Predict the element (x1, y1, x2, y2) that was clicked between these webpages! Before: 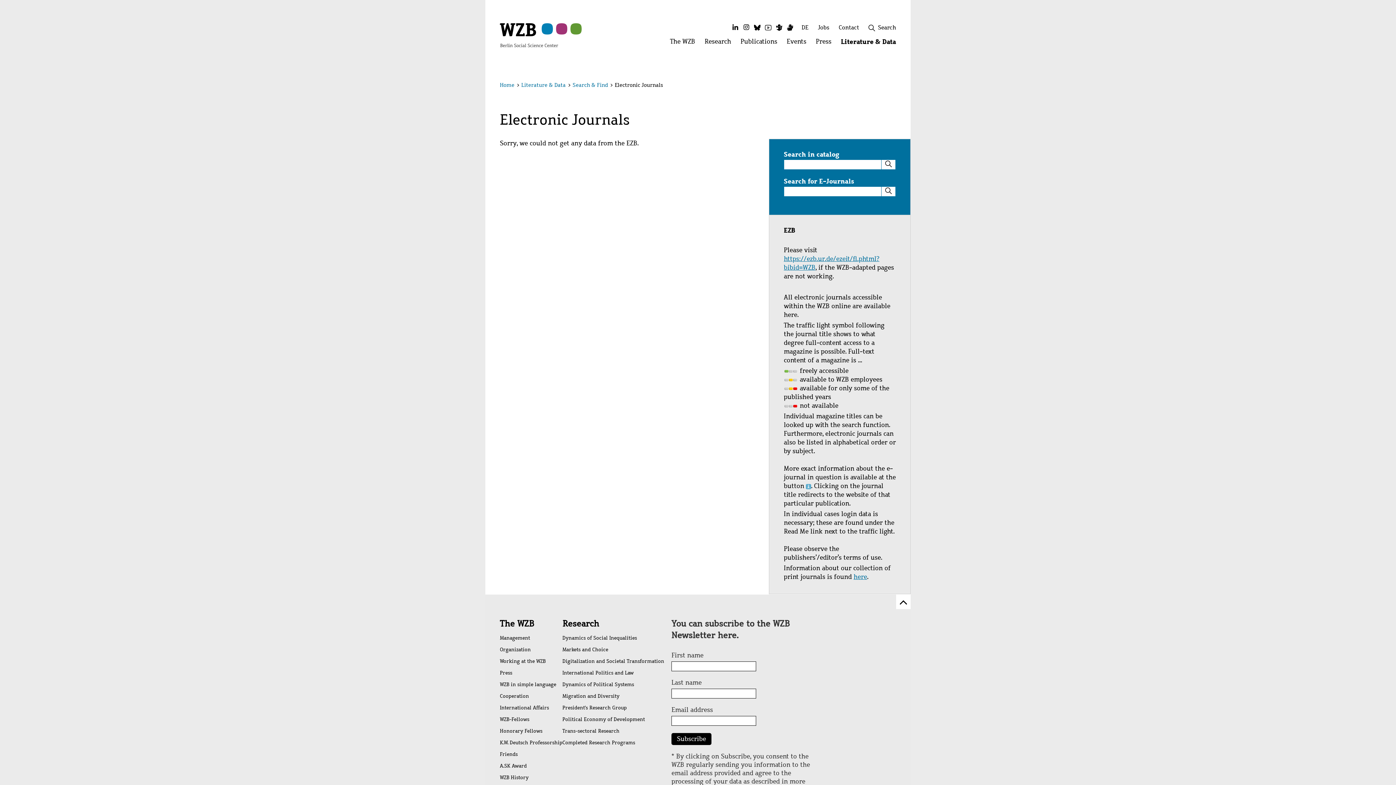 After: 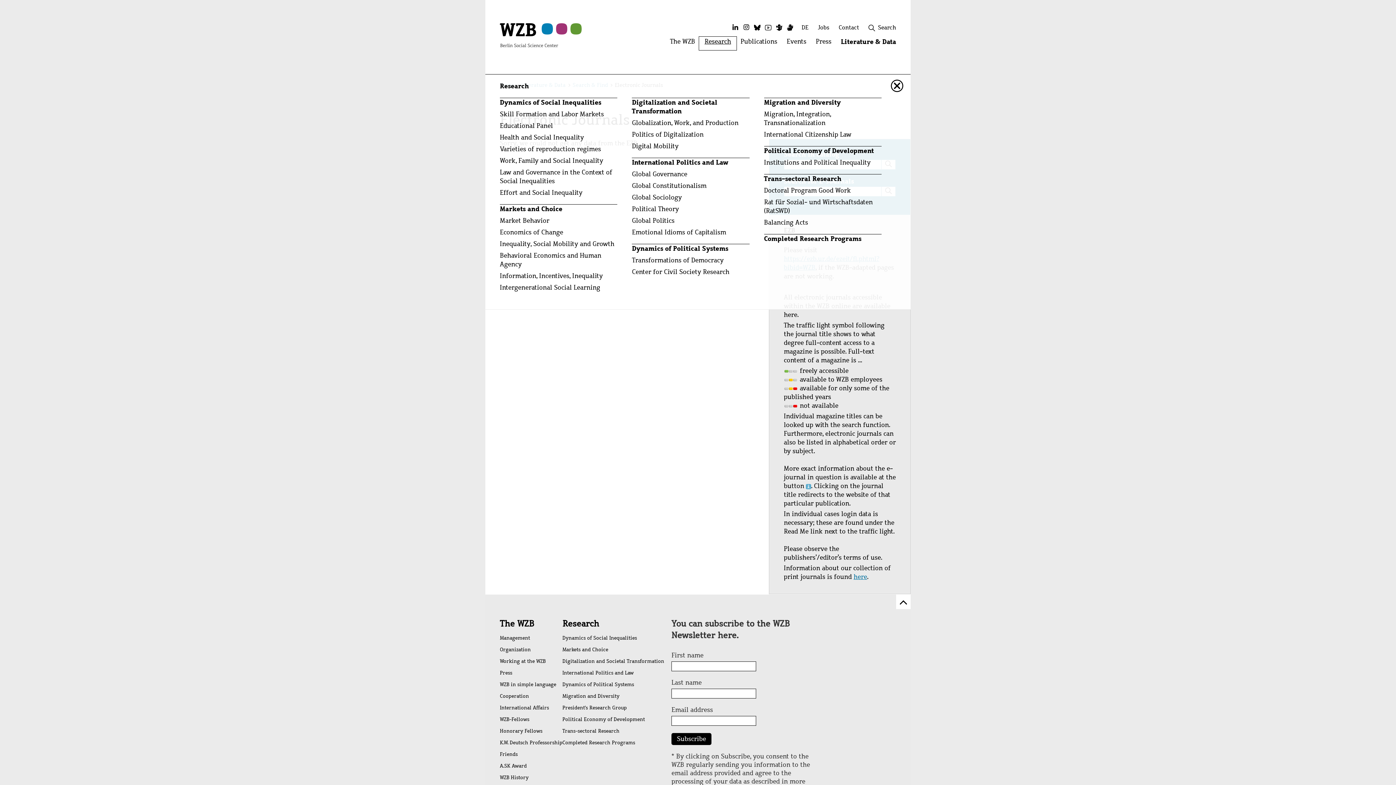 Action: bbox: (700, 37, 736, 49) label: Research
Open menu: Research